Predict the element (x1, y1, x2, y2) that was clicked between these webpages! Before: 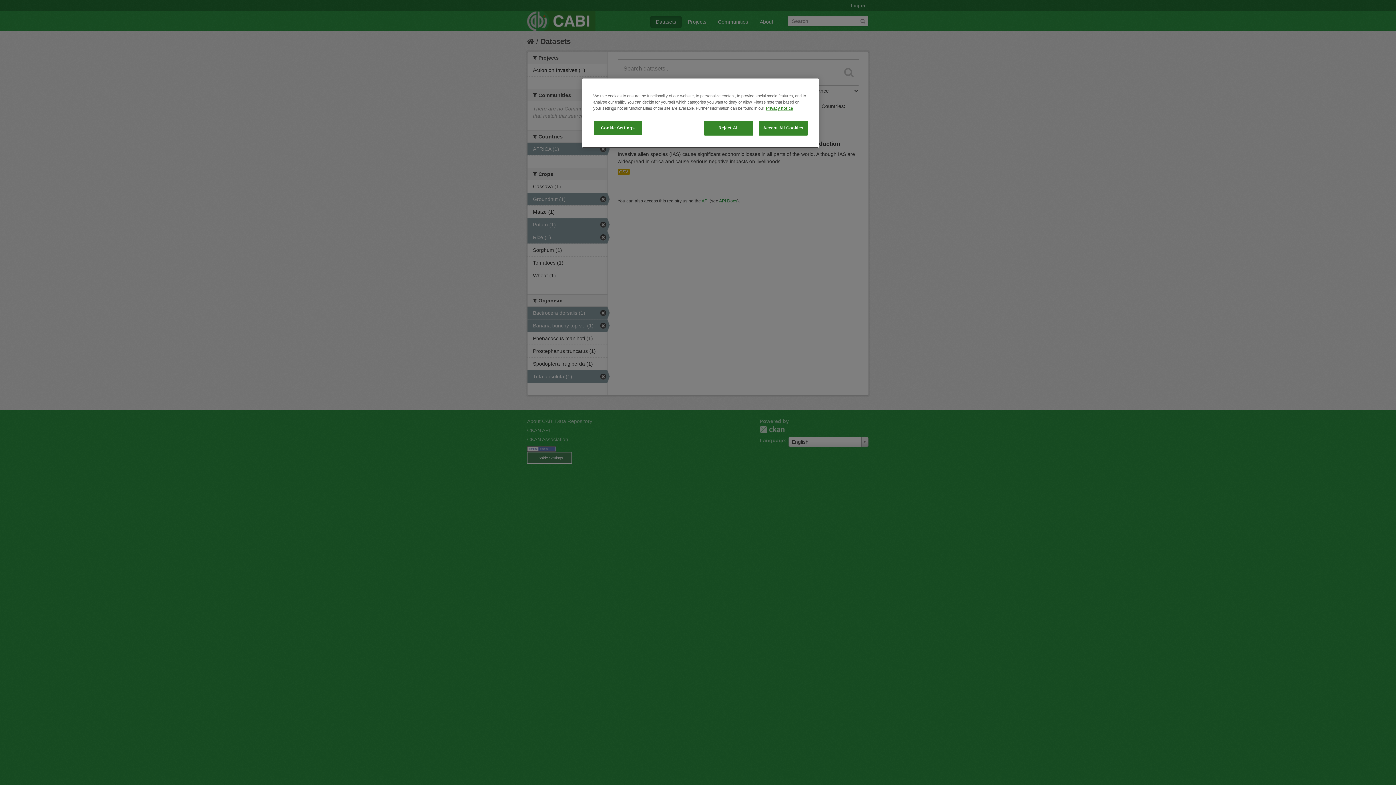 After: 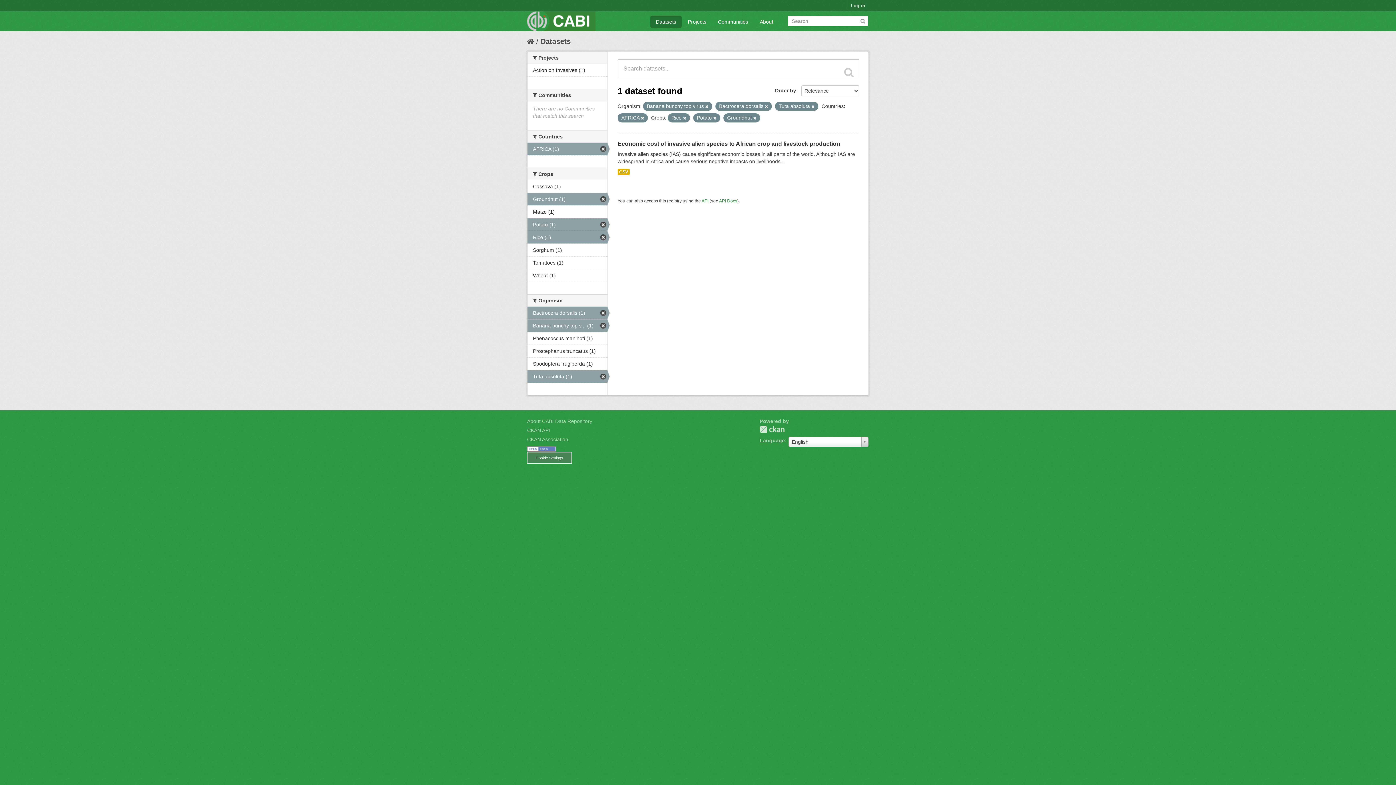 Action: bbox: (758, 120, 808, 135) label: Accept All Cookies